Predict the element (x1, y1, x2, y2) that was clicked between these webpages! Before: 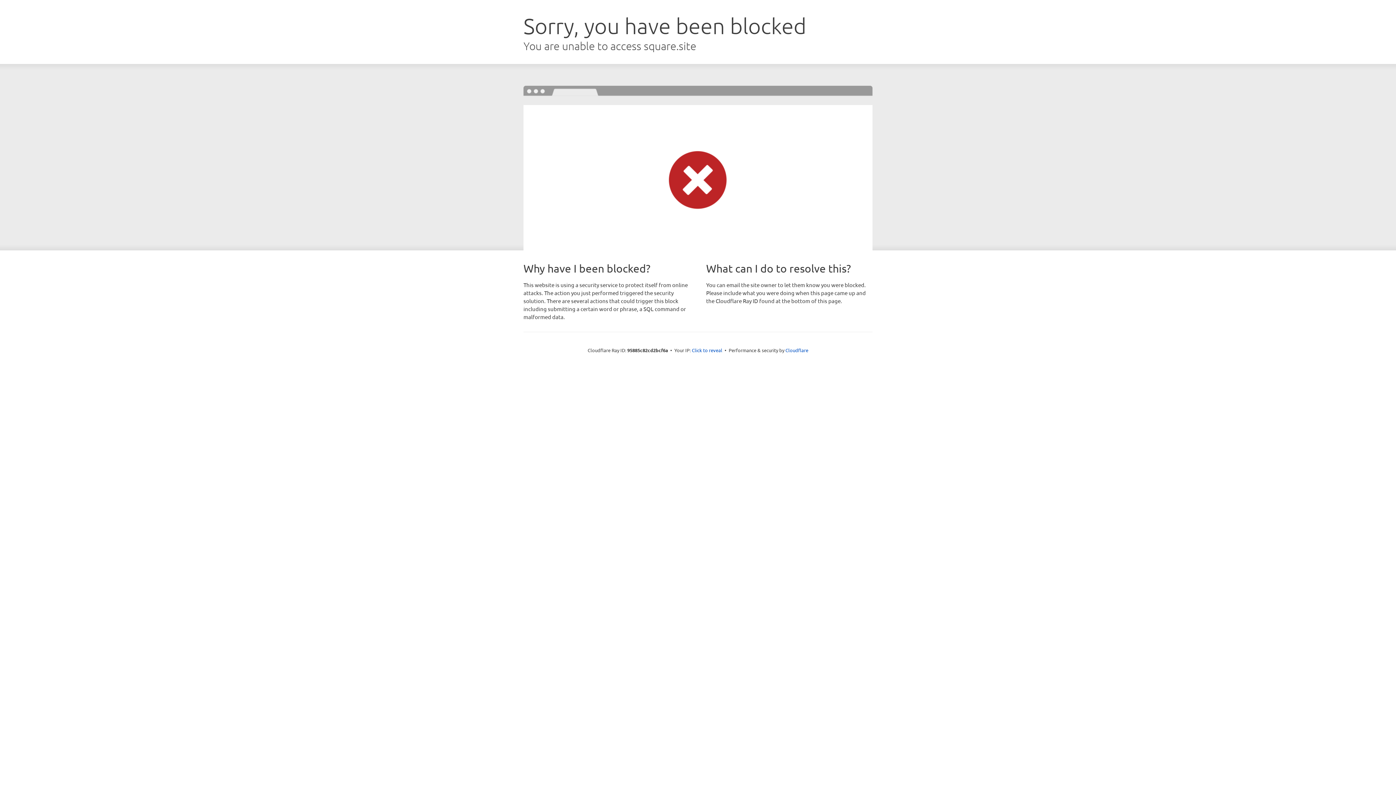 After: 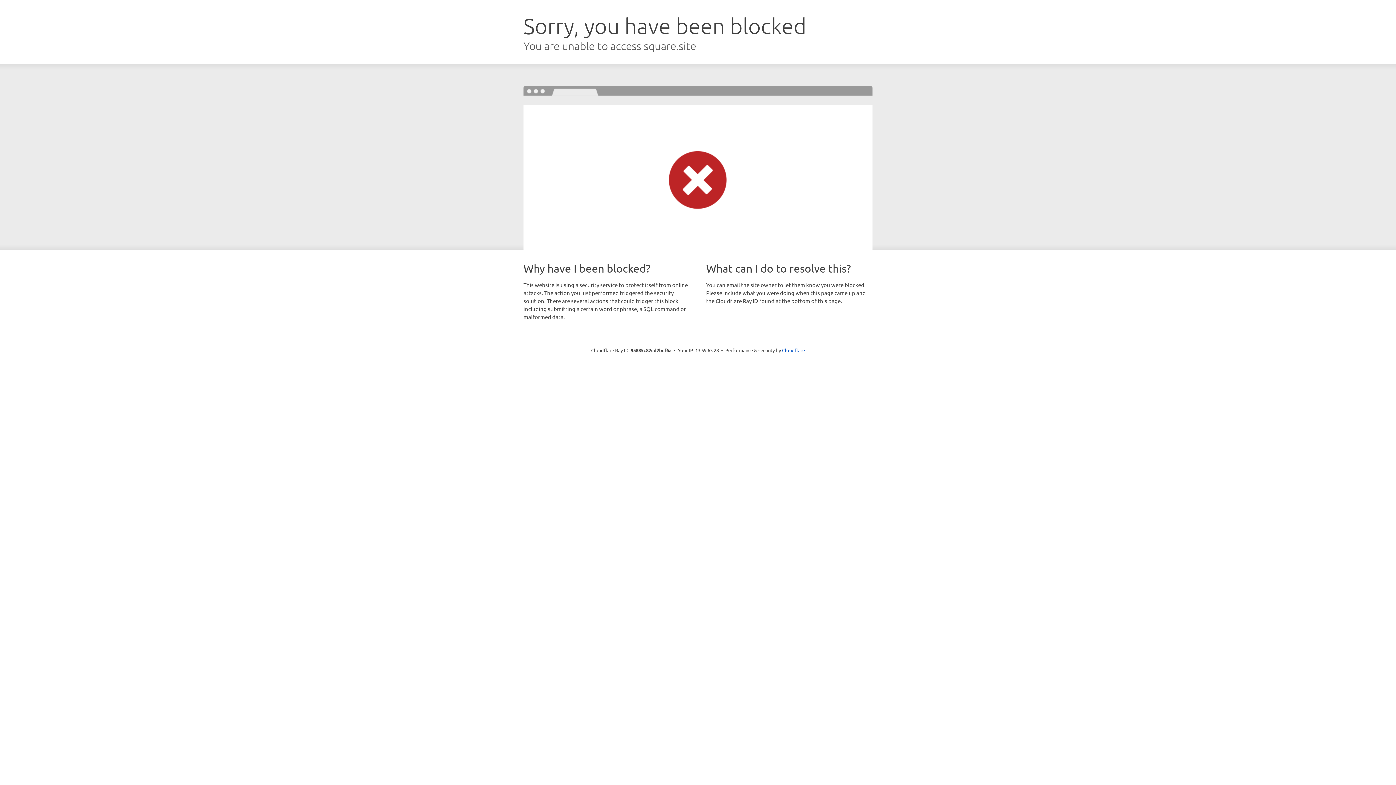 Action: bbox: (692, 346, 722, 353) label: Click to reveal